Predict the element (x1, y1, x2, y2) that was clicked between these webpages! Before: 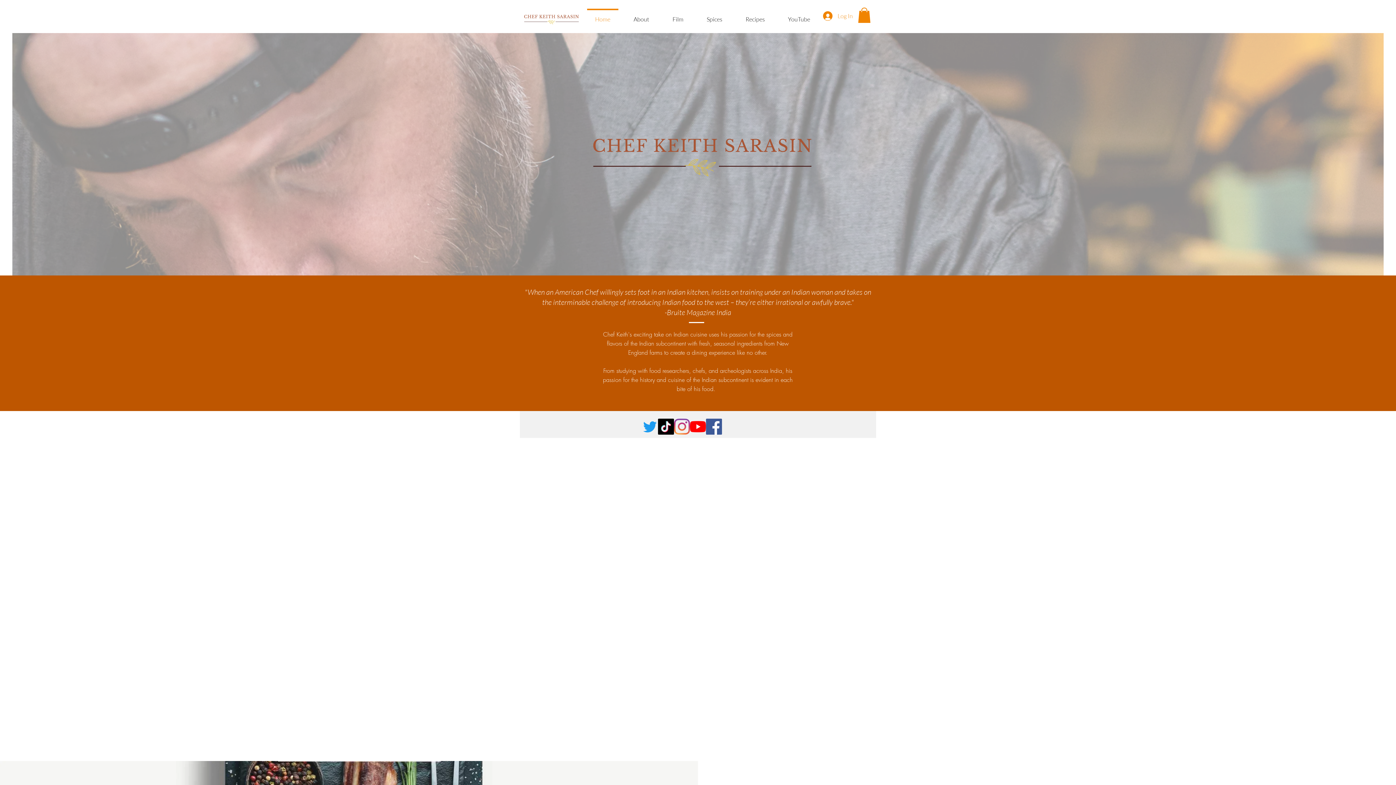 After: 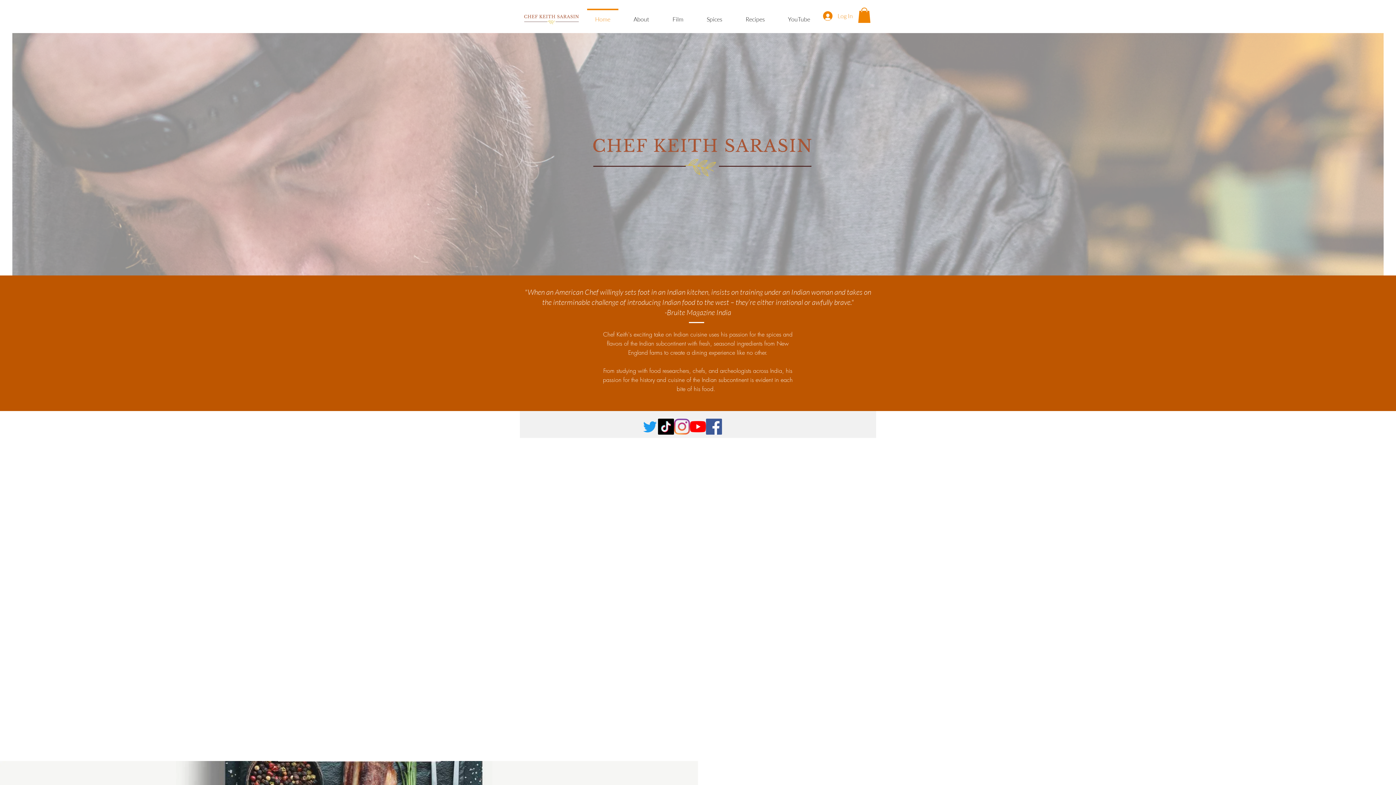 Action: label: YouTube bbox: (690, 418, 706, 434)